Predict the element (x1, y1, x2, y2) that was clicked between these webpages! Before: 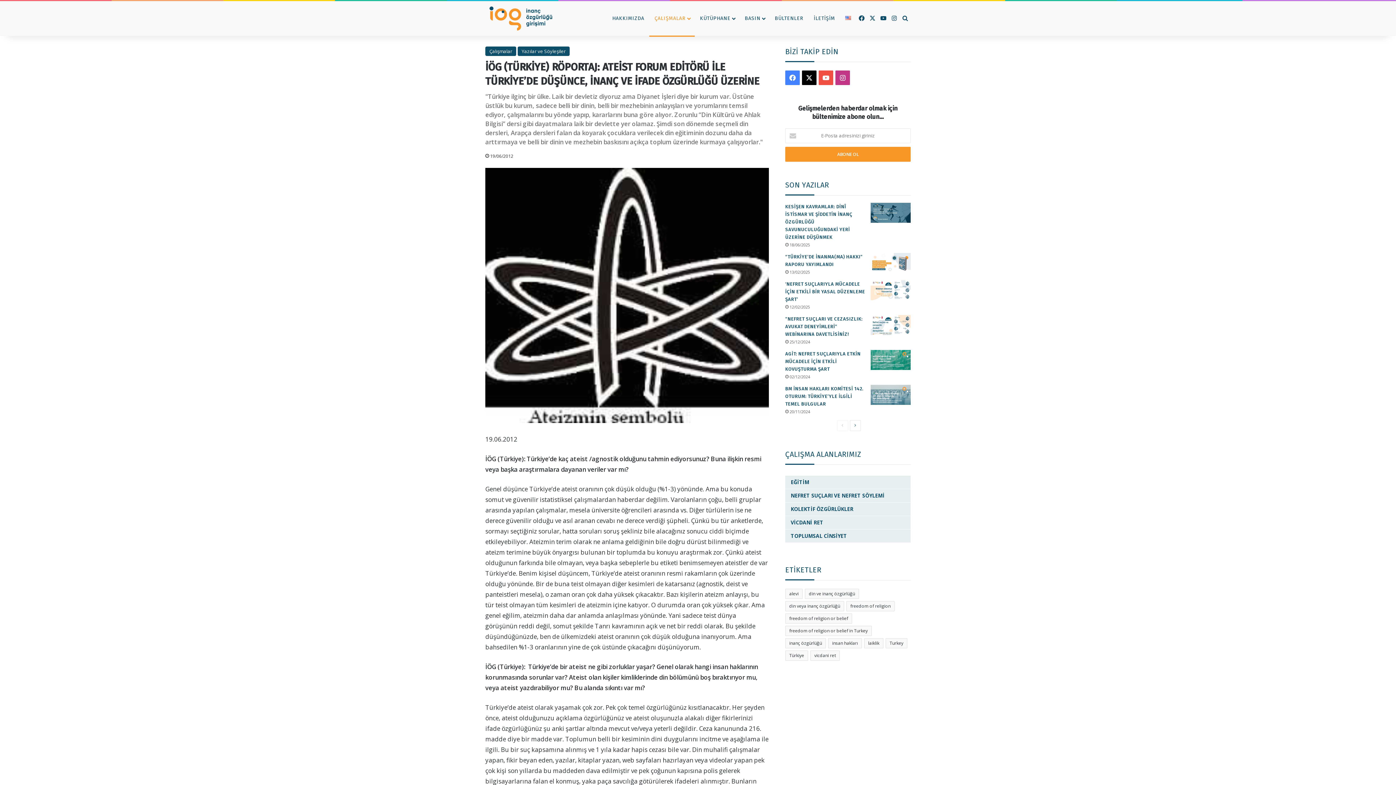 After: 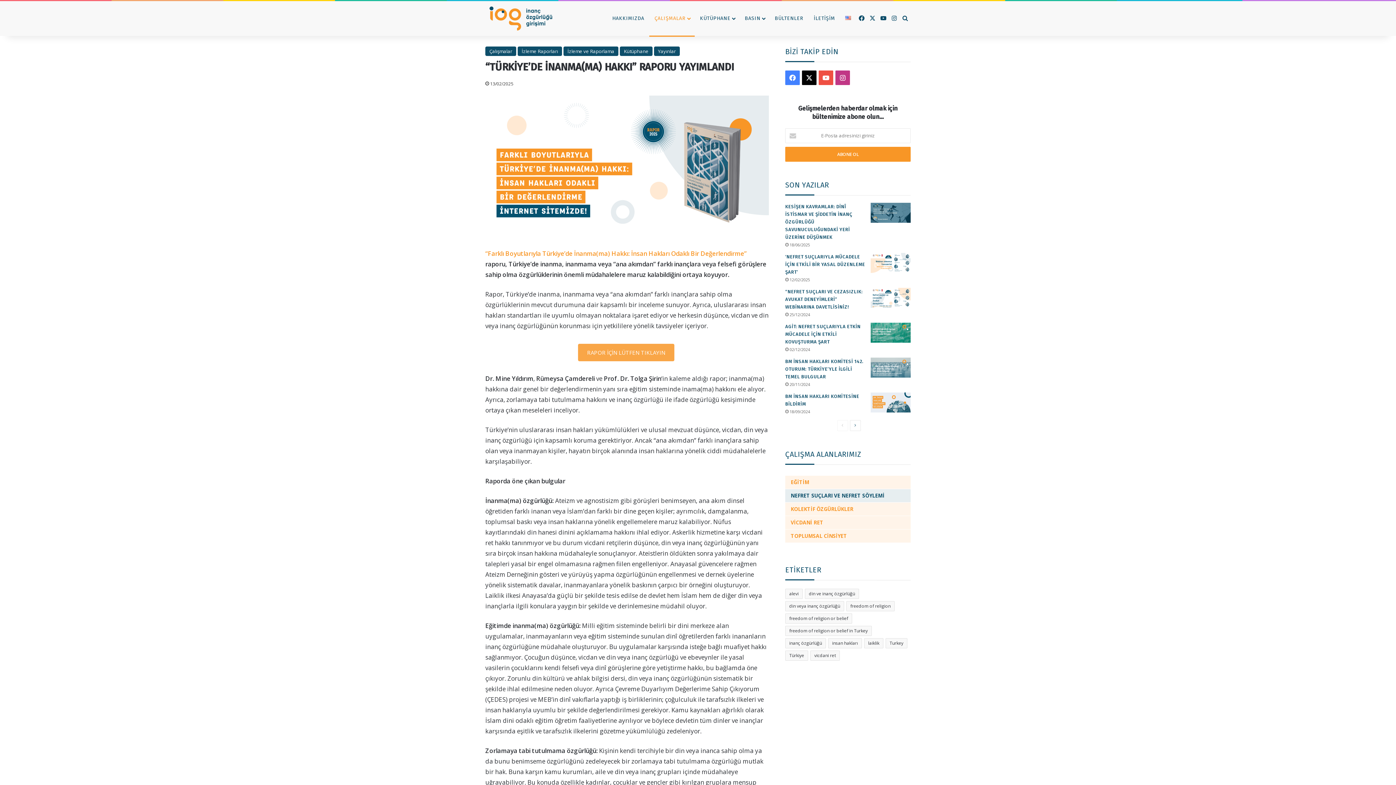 Action: label: “Türkiye’de İnanma(ma) Hakkı” raporu yayımlandı bbox: (870, 253, 910, 273)